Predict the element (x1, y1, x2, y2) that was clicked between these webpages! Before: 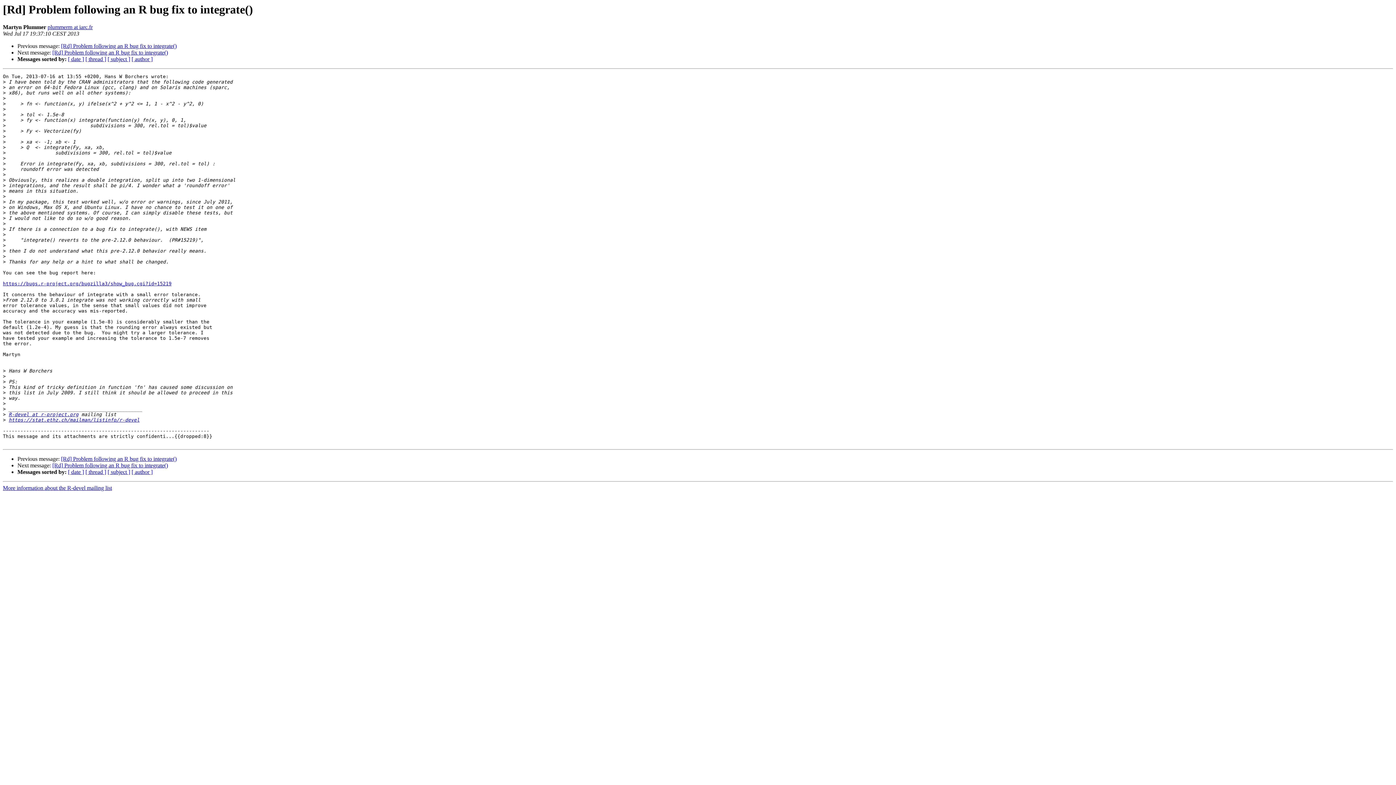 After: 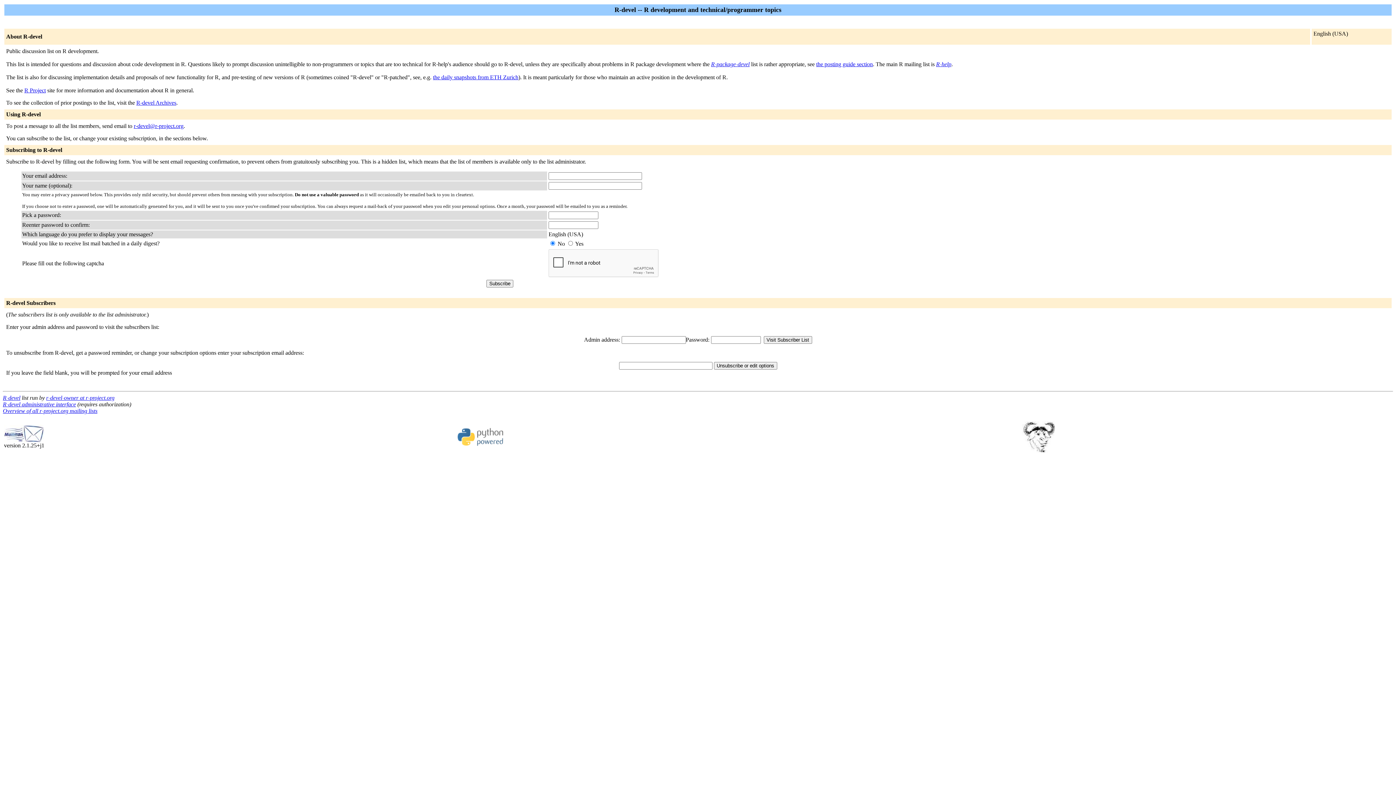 Action: label: More information about the R-devel mailing list bbox: (2, 485, 112, 491)